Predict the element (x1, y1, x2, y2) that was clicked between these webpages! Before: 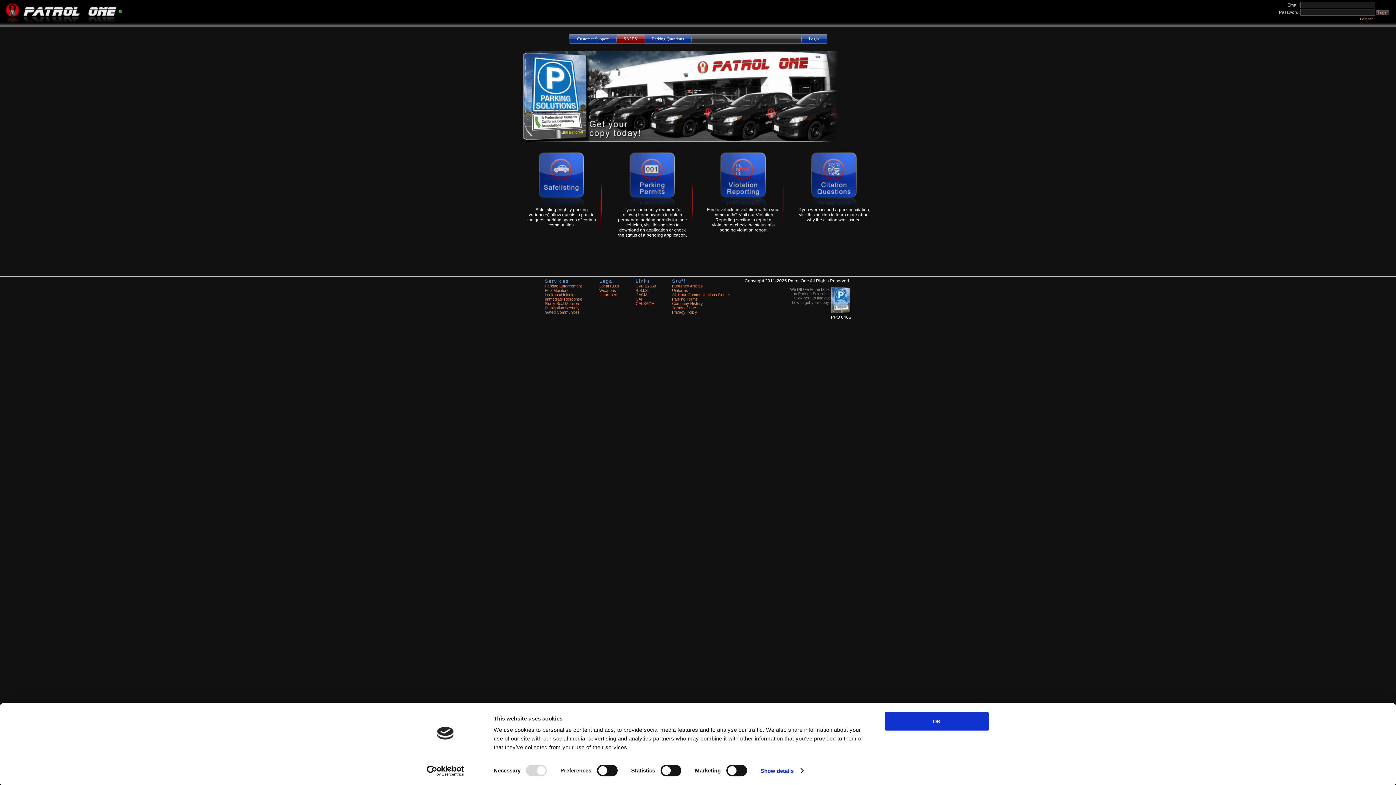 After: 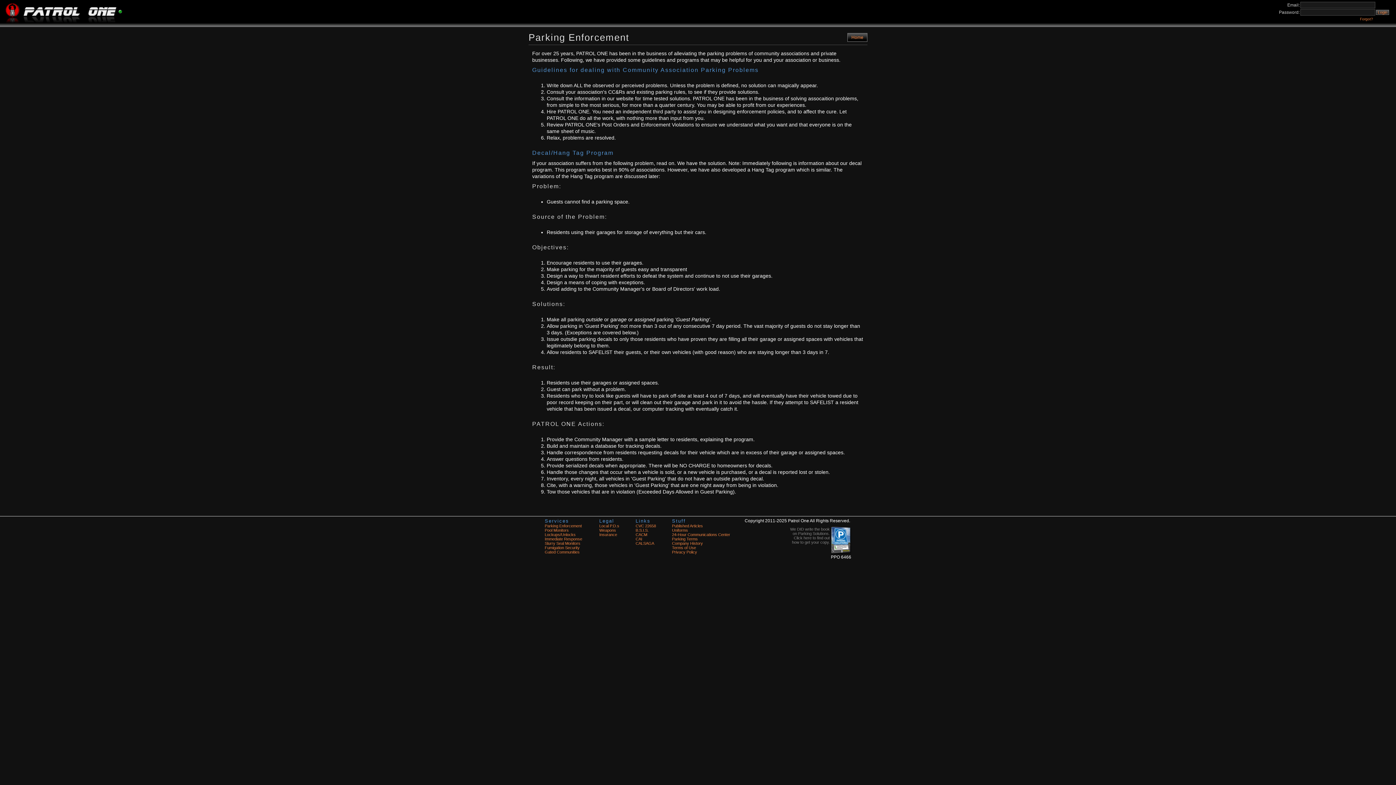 Action: label: Parking Enforcement bbox: (544, 284, 582, 288)